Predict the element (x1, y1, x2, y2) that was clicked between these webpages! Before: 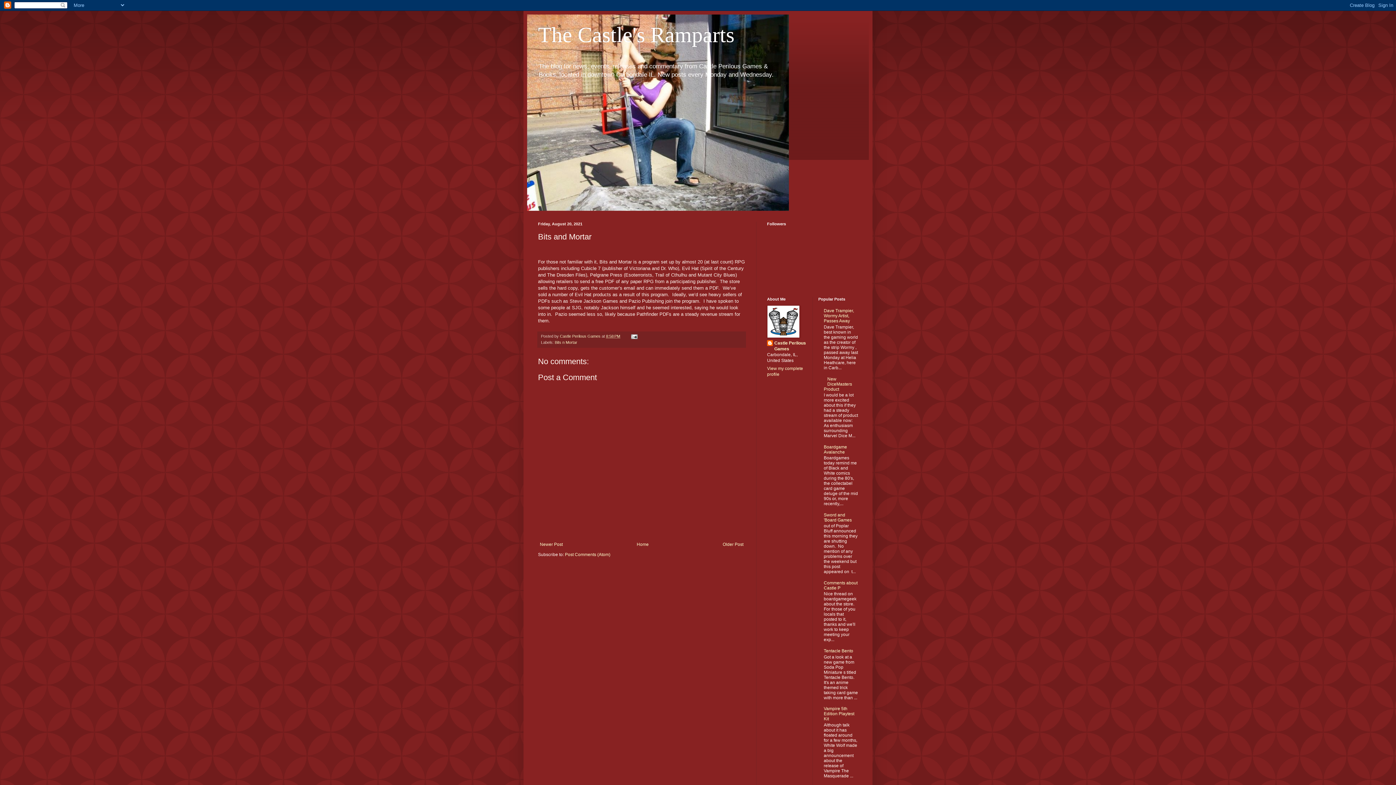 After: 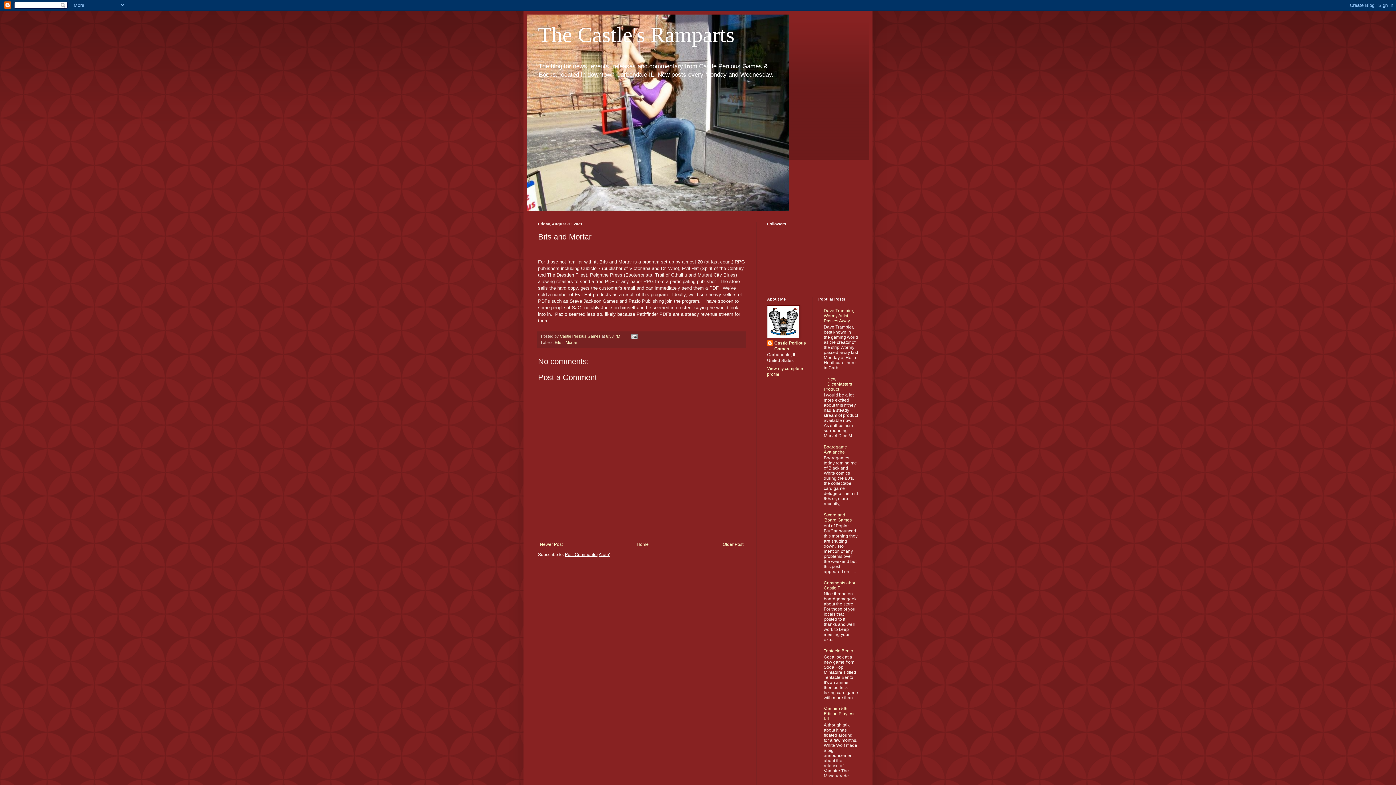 Action: bbox: (565, 552, 610, 557) label: Post Comments (Atom)